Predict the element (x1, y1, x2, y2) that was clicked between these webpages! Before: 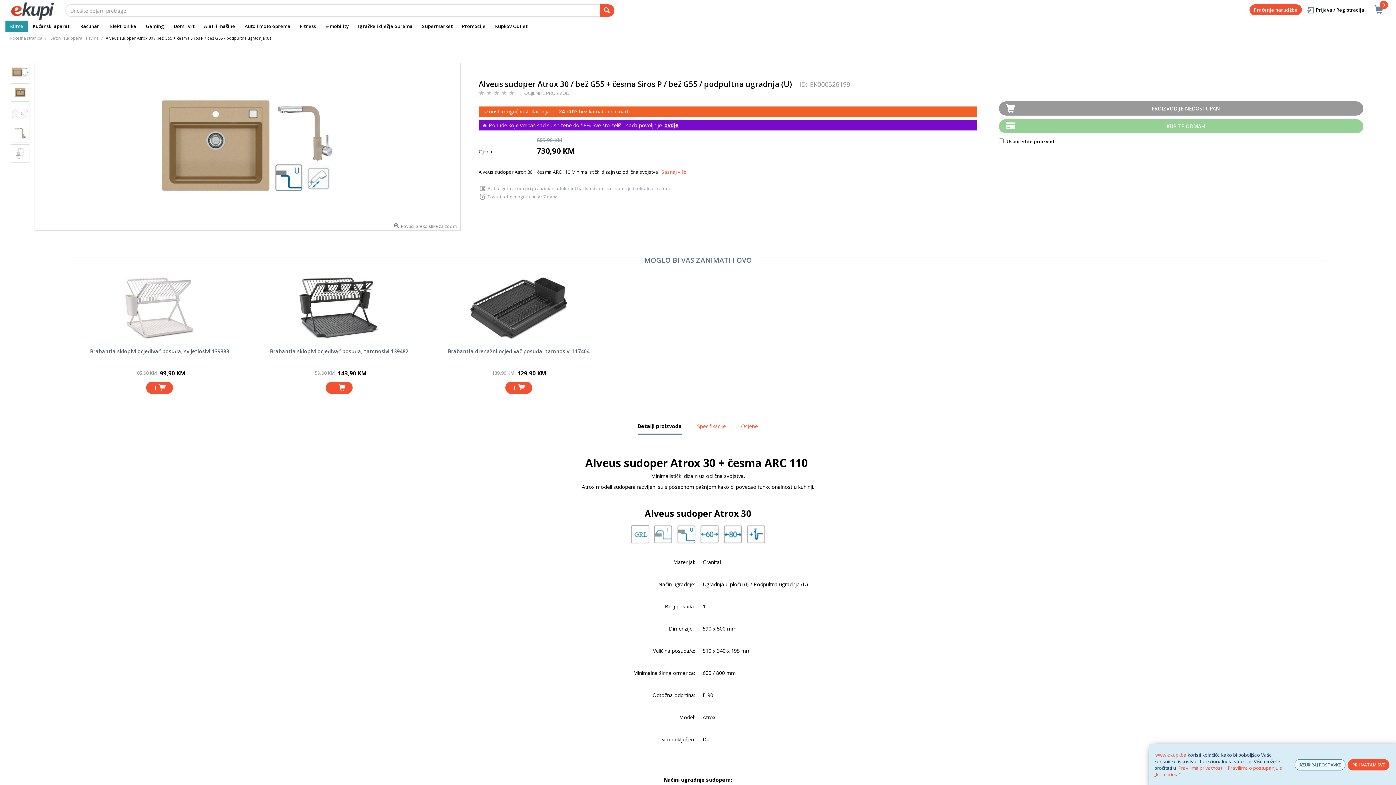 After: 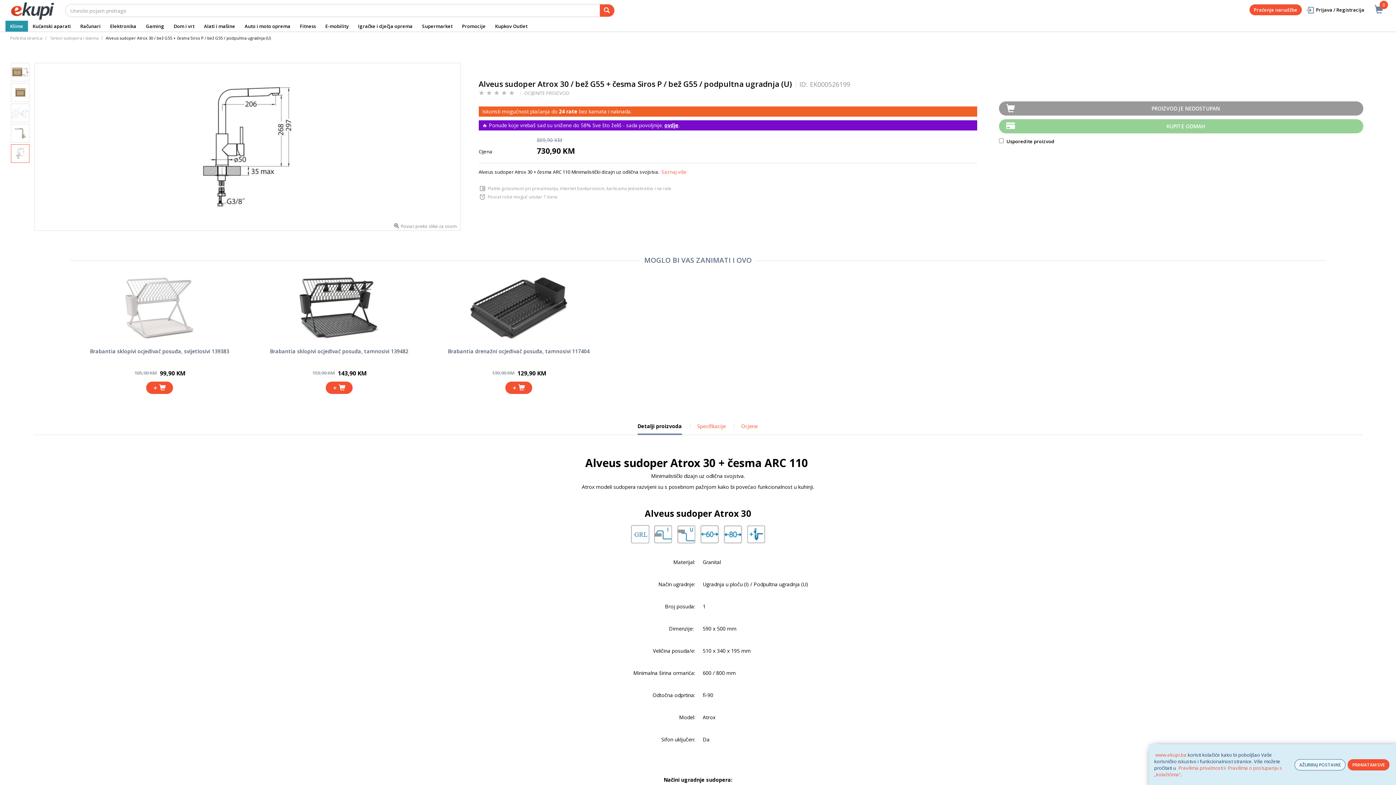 Action: bbox: (10, 144, 29, 162)